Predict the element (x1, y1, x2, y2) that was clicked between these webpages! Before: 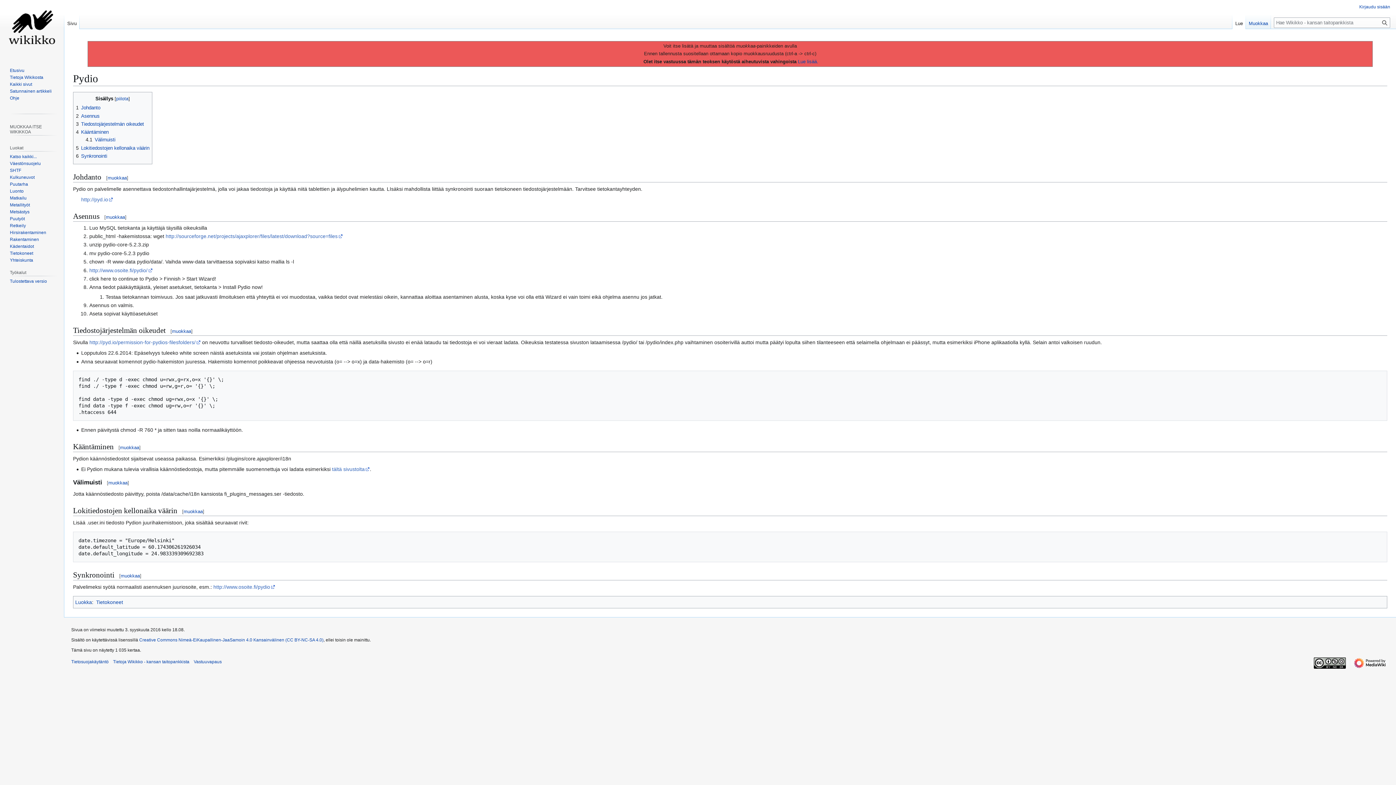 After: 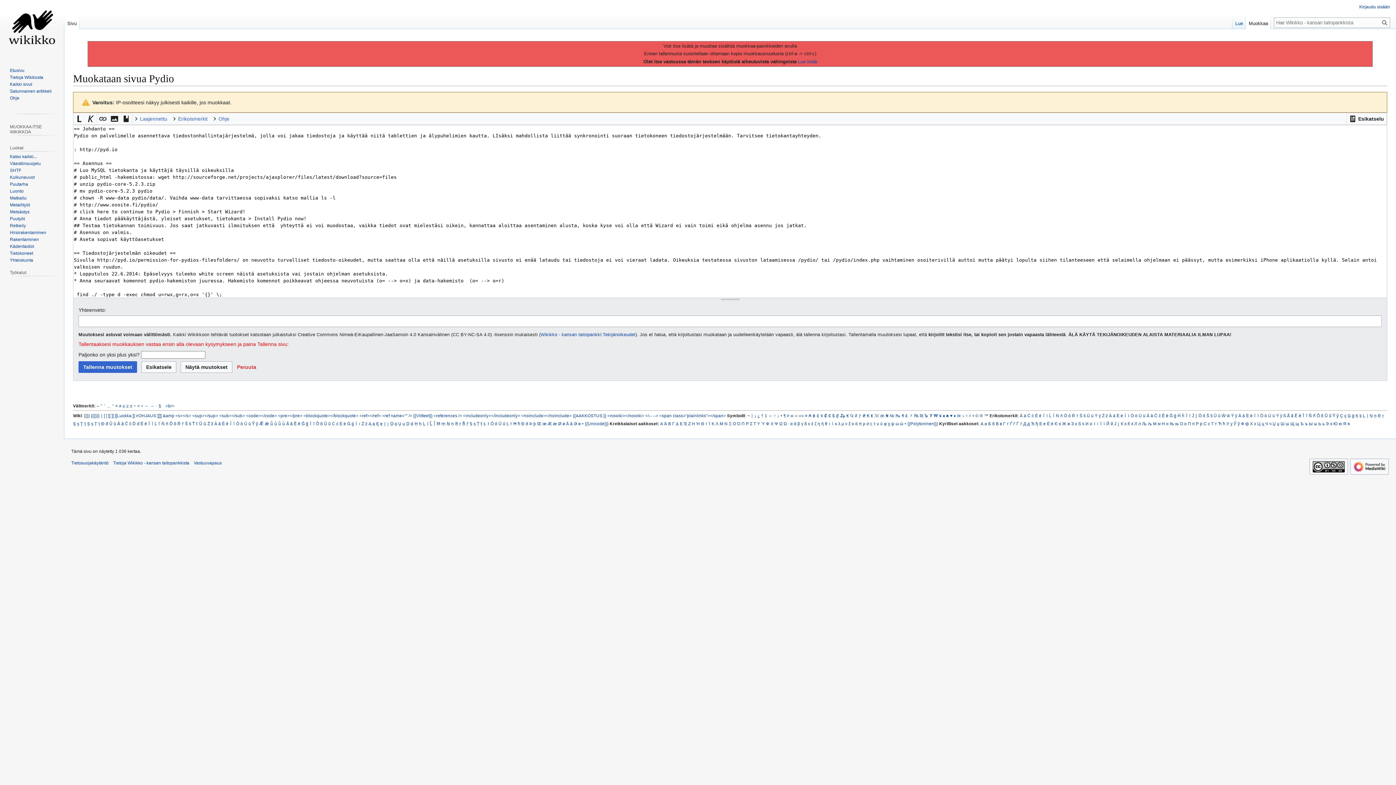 Action: label: Muokkaa bbox: (1246, 14, 1271, 29)